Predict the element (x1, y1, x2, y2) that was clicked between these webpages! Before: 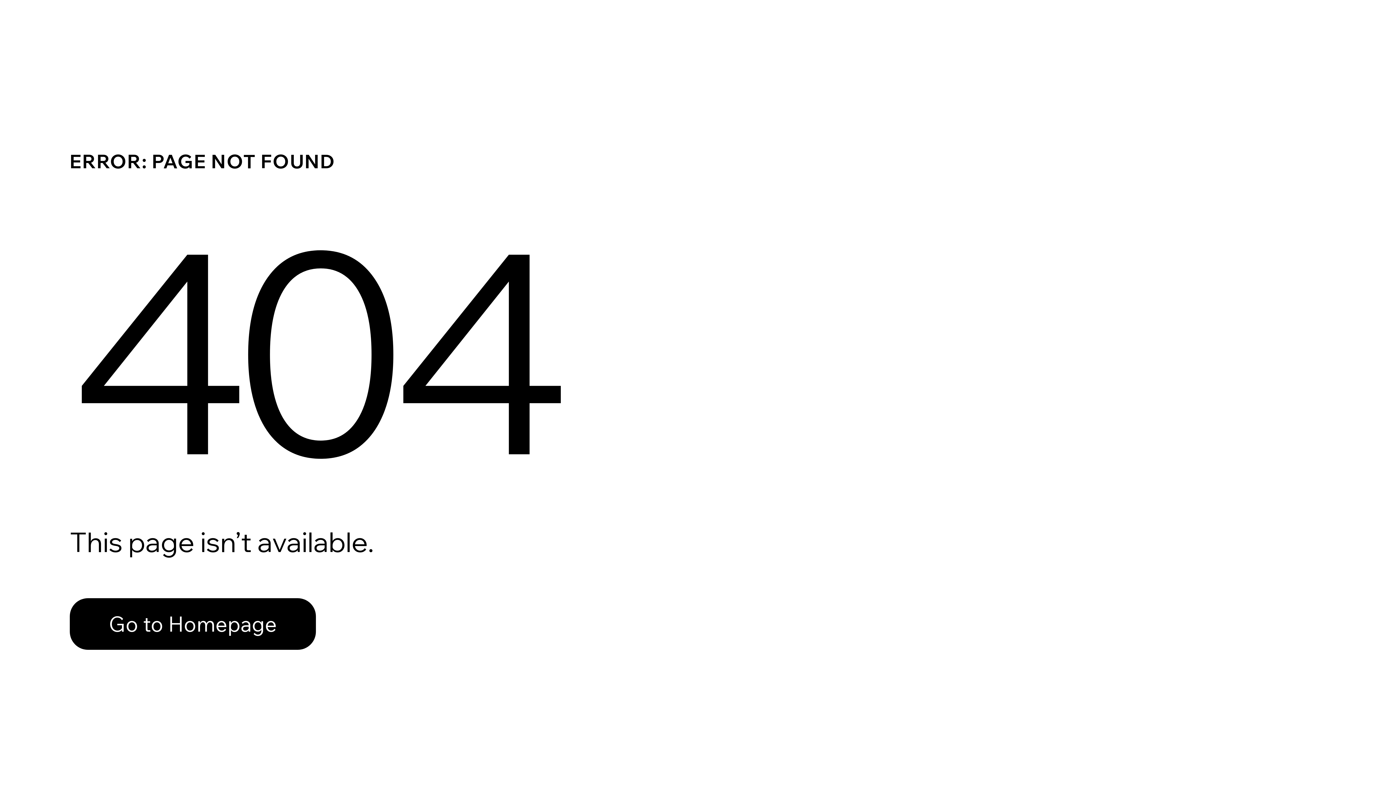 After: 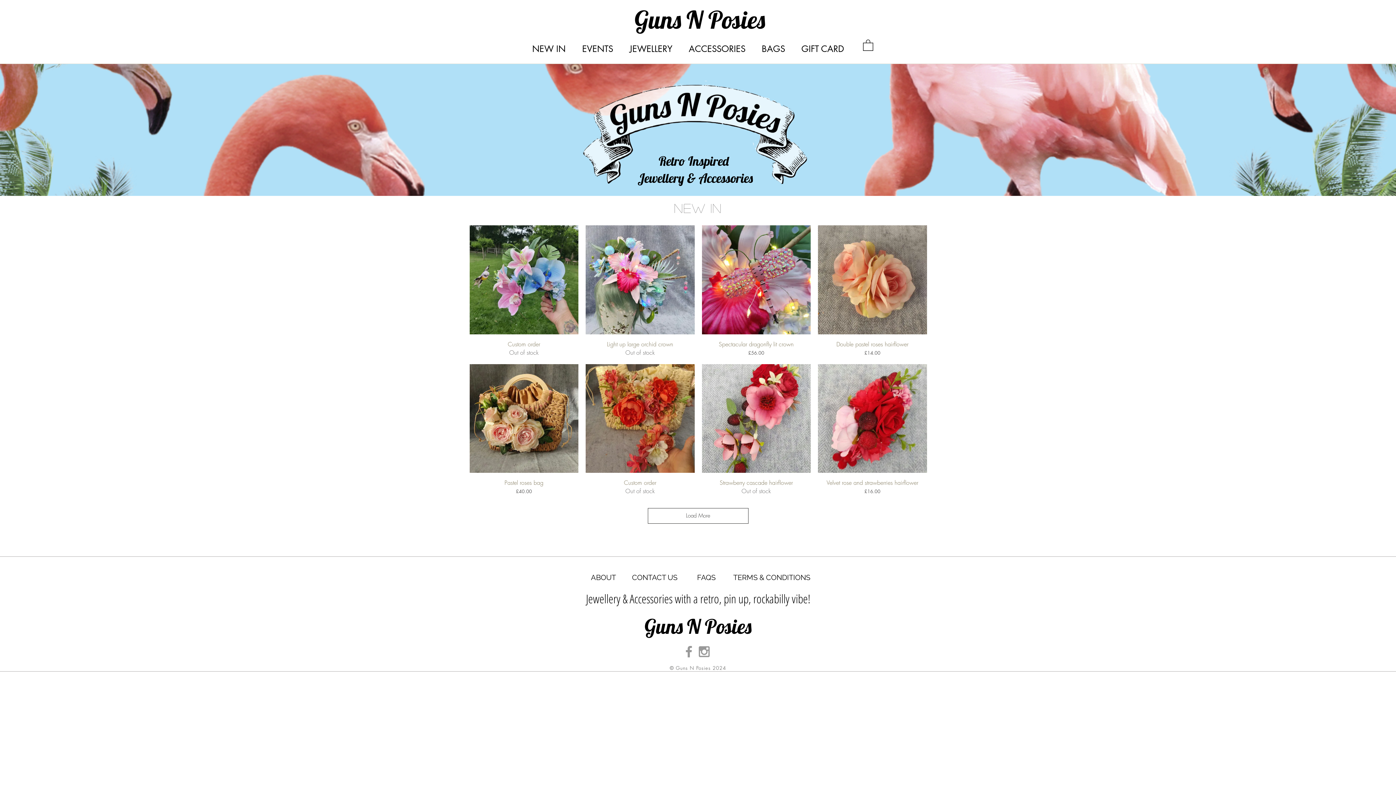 Action: bbox: (69, 582, 768, 659) label: Go to Homepage